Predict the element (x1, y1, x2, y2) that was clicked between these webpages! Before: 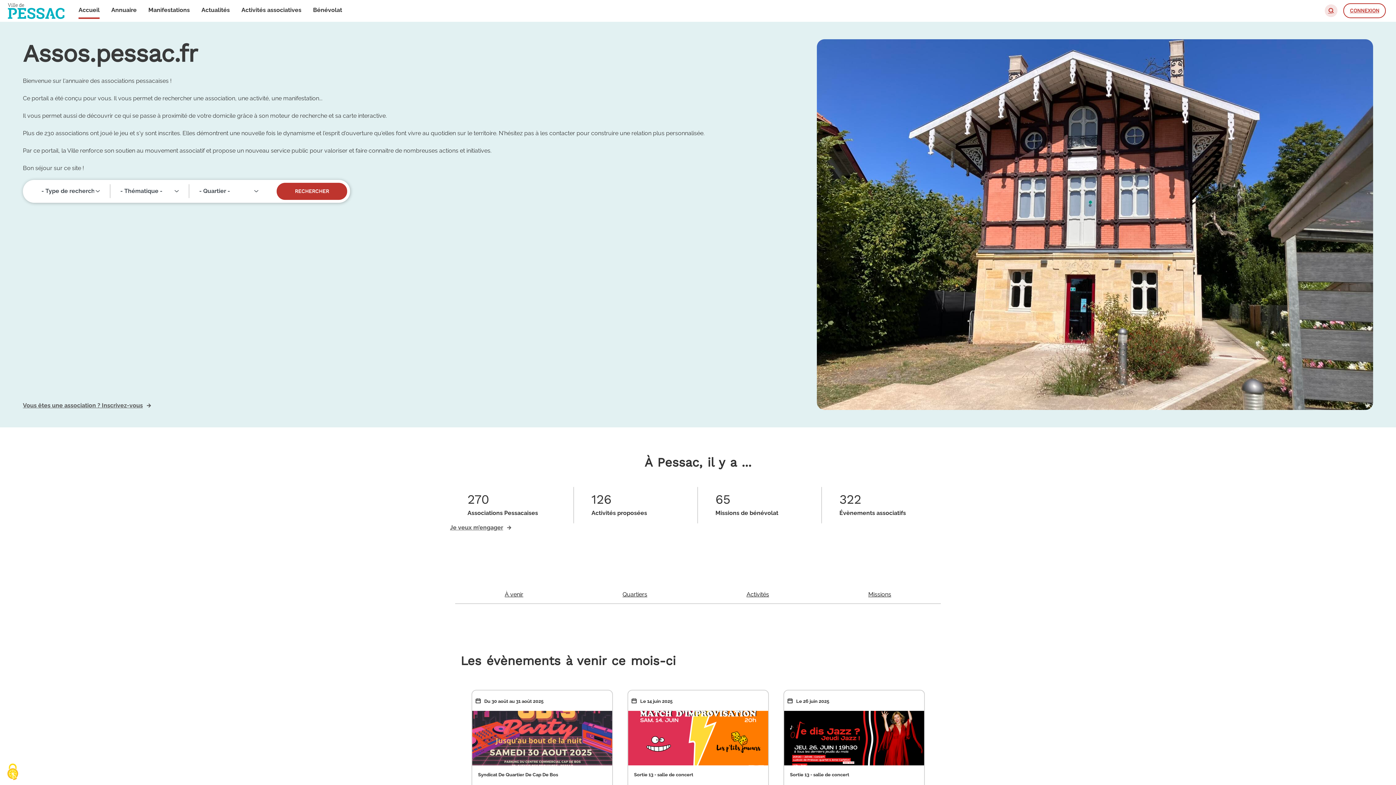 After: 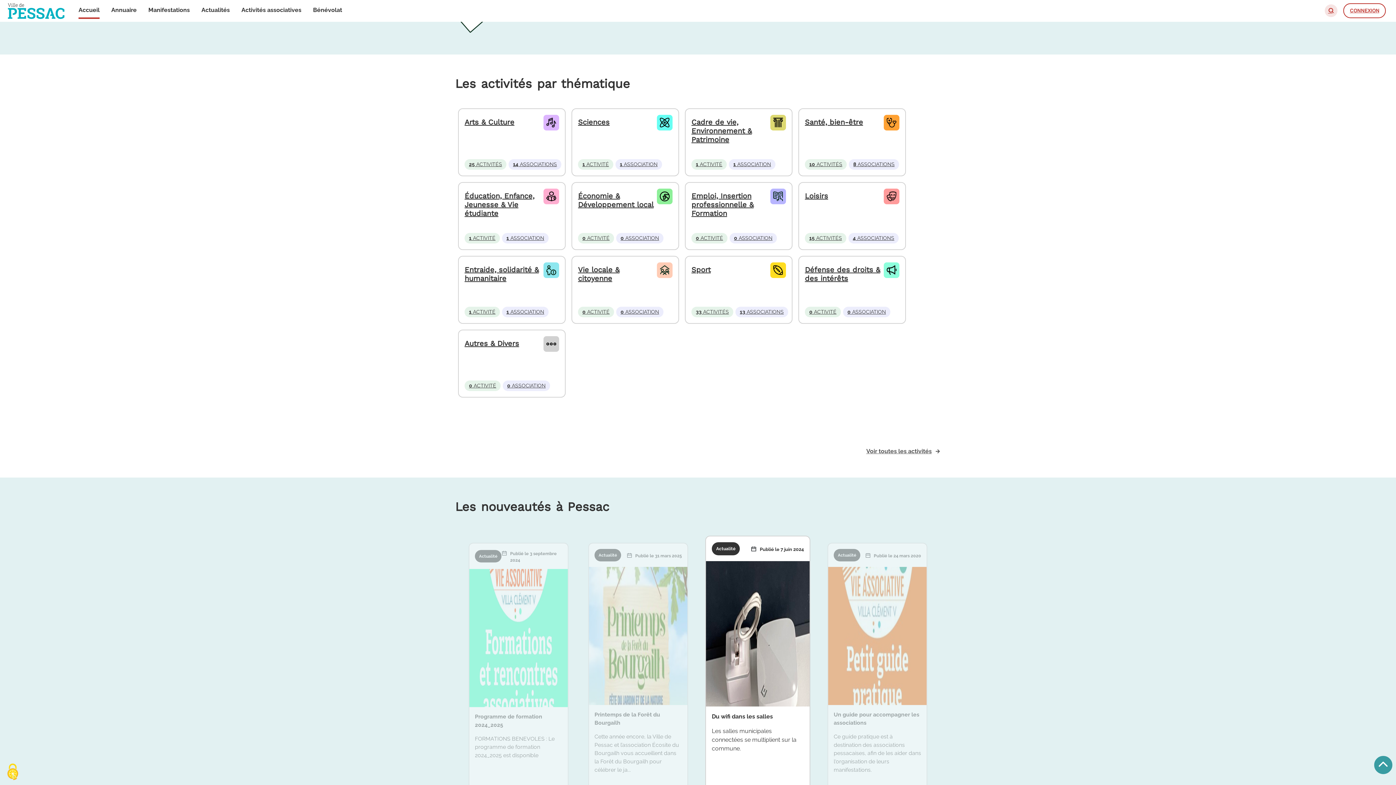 Action: label: Activités bbox: (743, 587, 772, 603)